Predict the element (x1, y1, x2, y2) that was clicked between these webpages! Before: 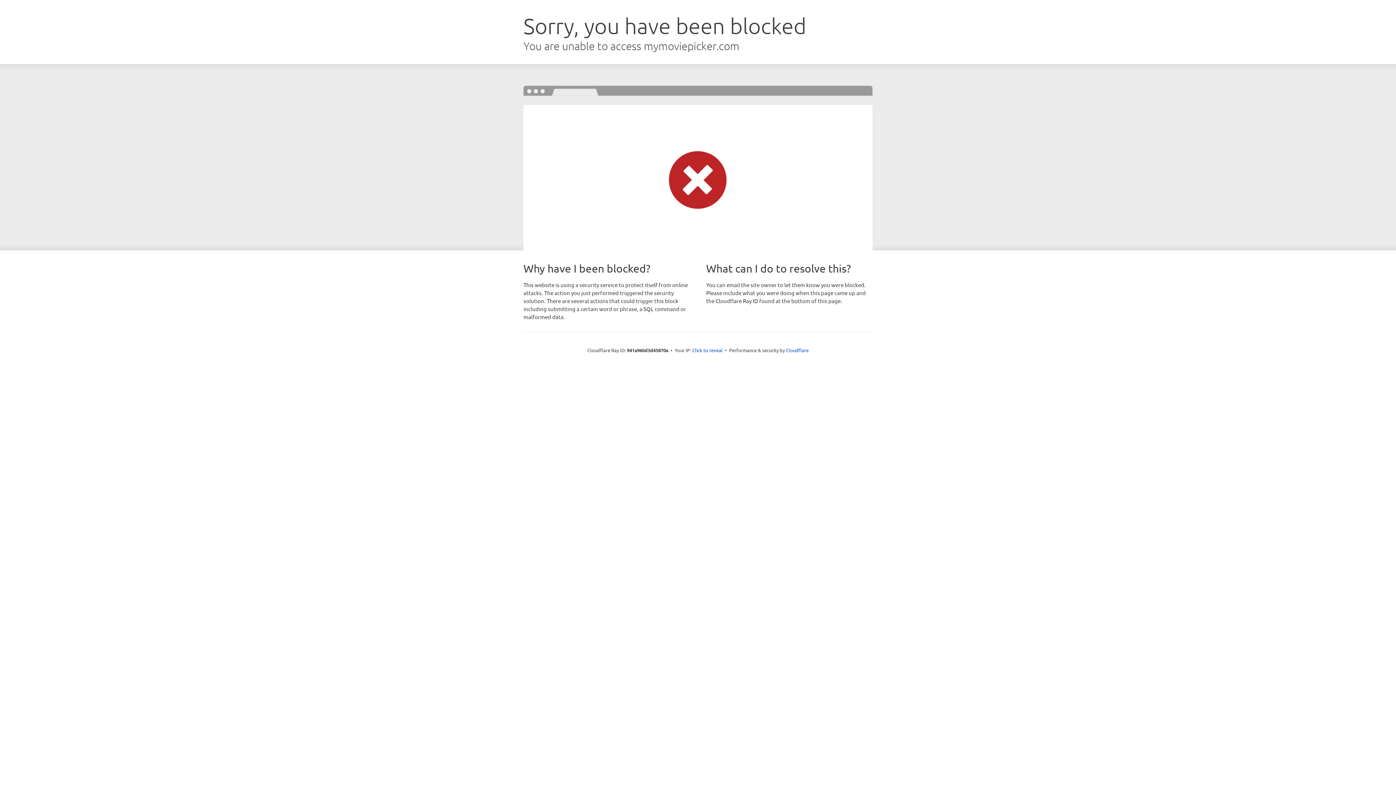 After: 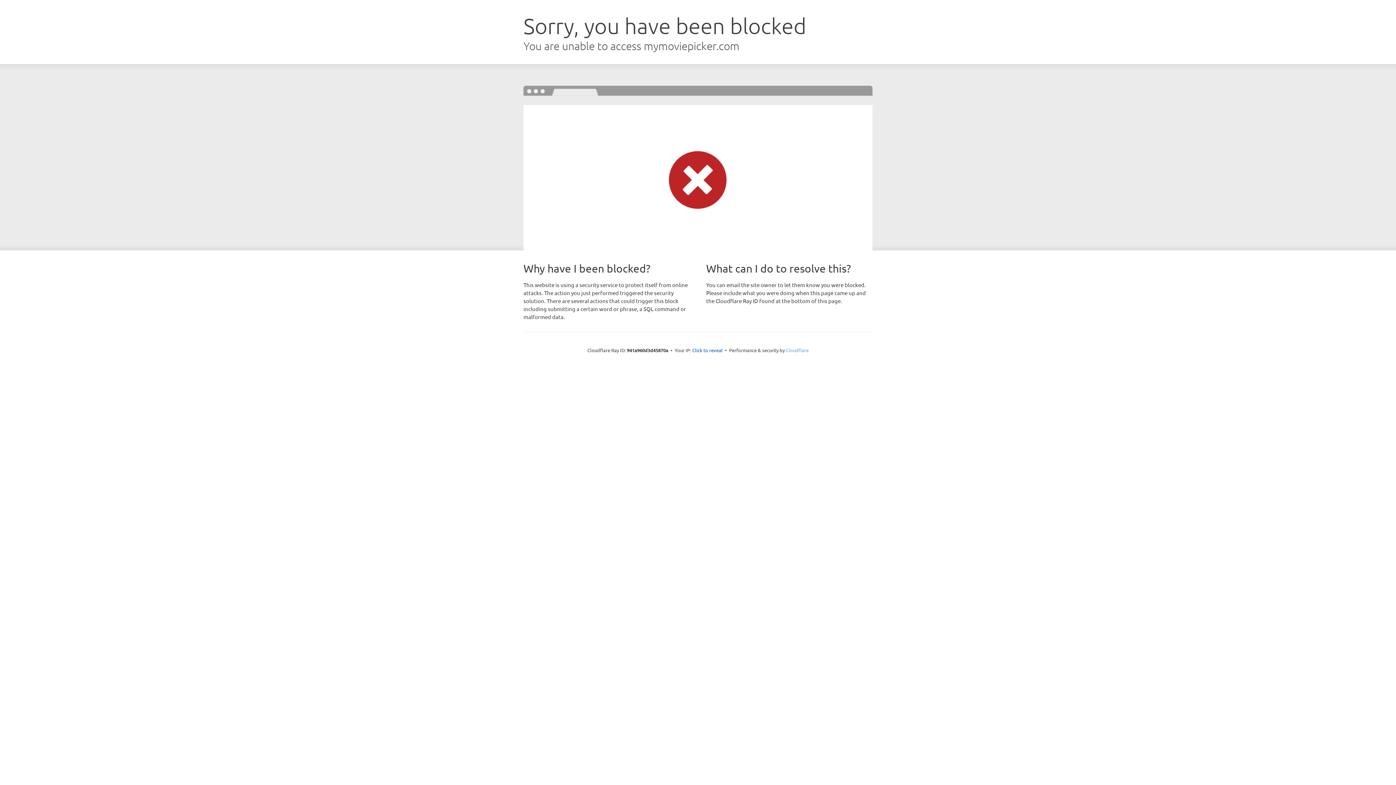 Action: label: Cloudflare bbox: (786, 347, 808, 353)